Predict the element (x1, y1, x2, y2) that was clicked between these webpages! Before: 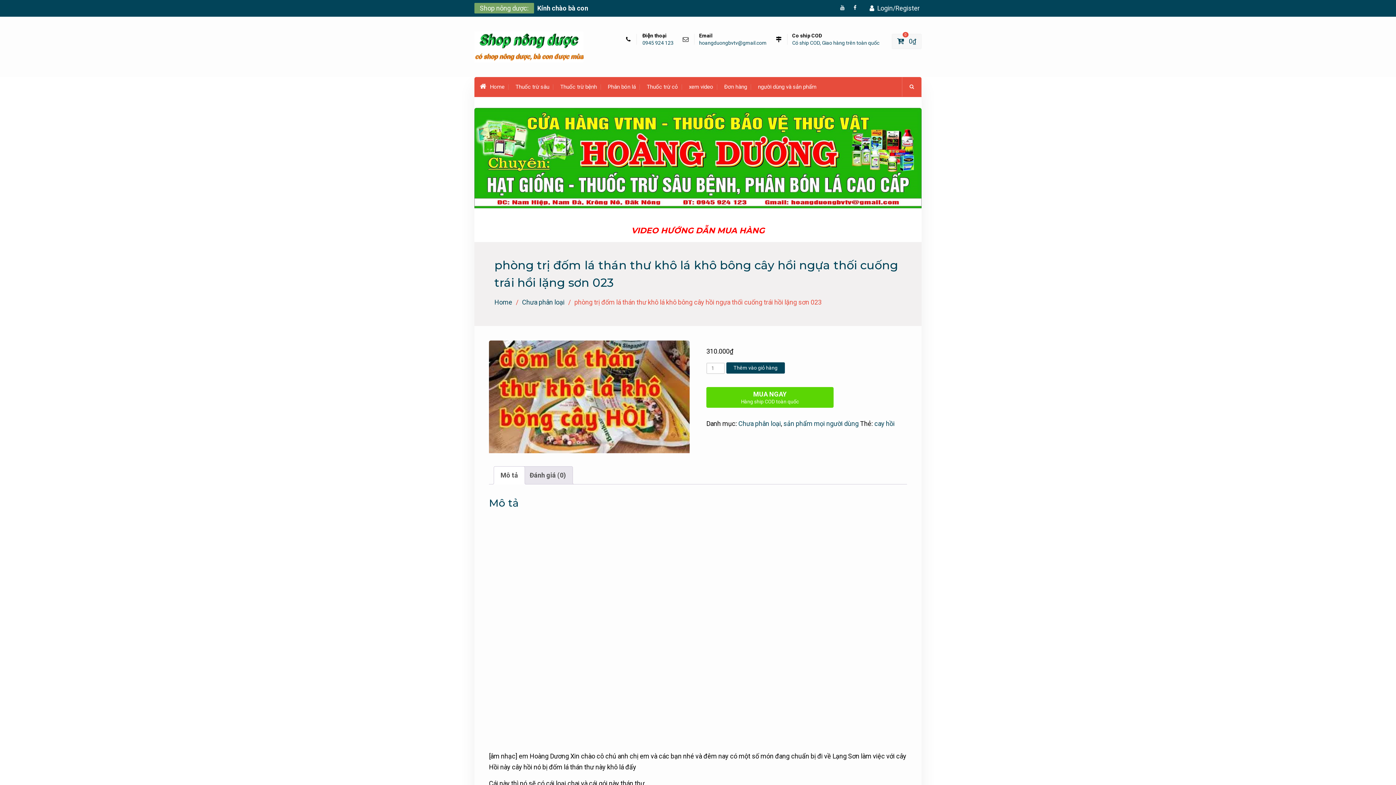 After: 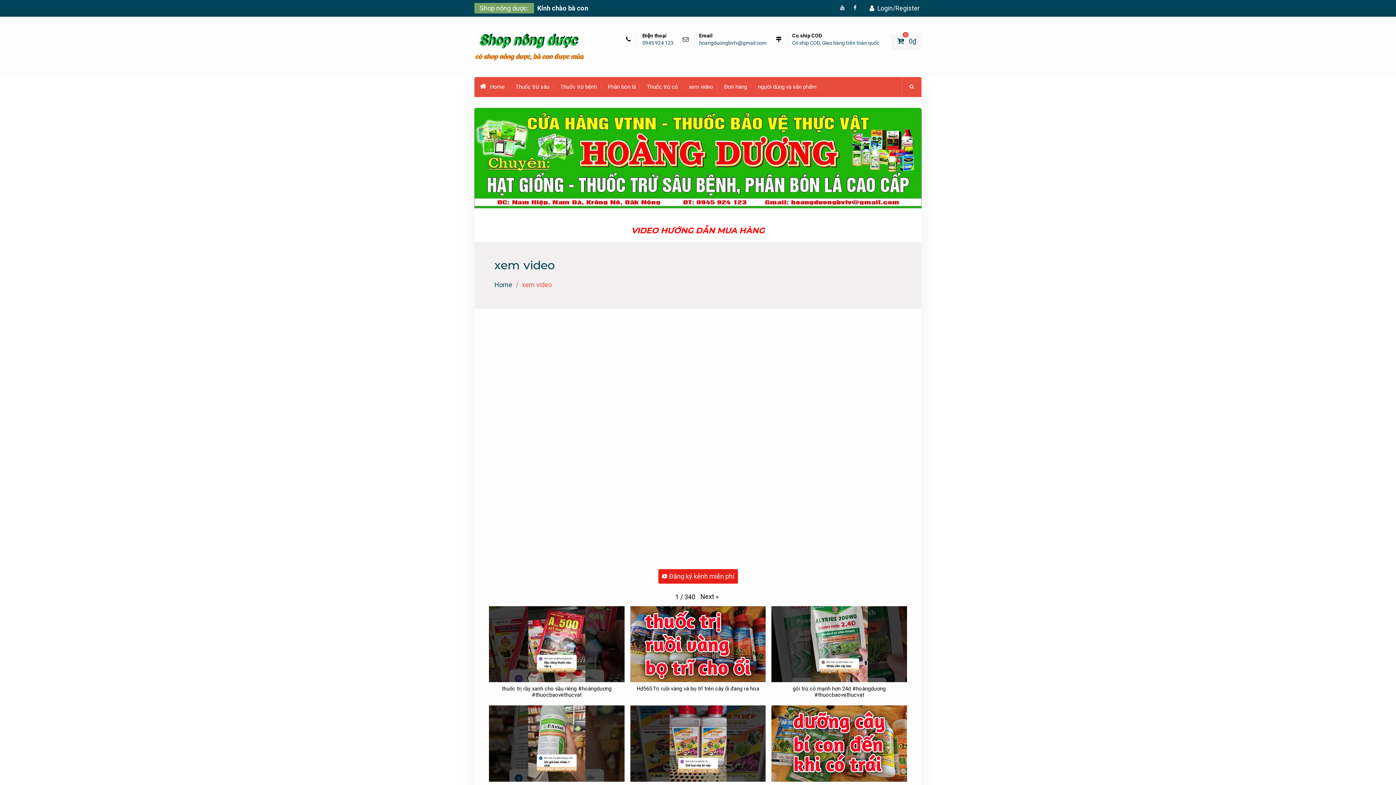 Action: label: xem video bbox: (689, 82, 713, 91)